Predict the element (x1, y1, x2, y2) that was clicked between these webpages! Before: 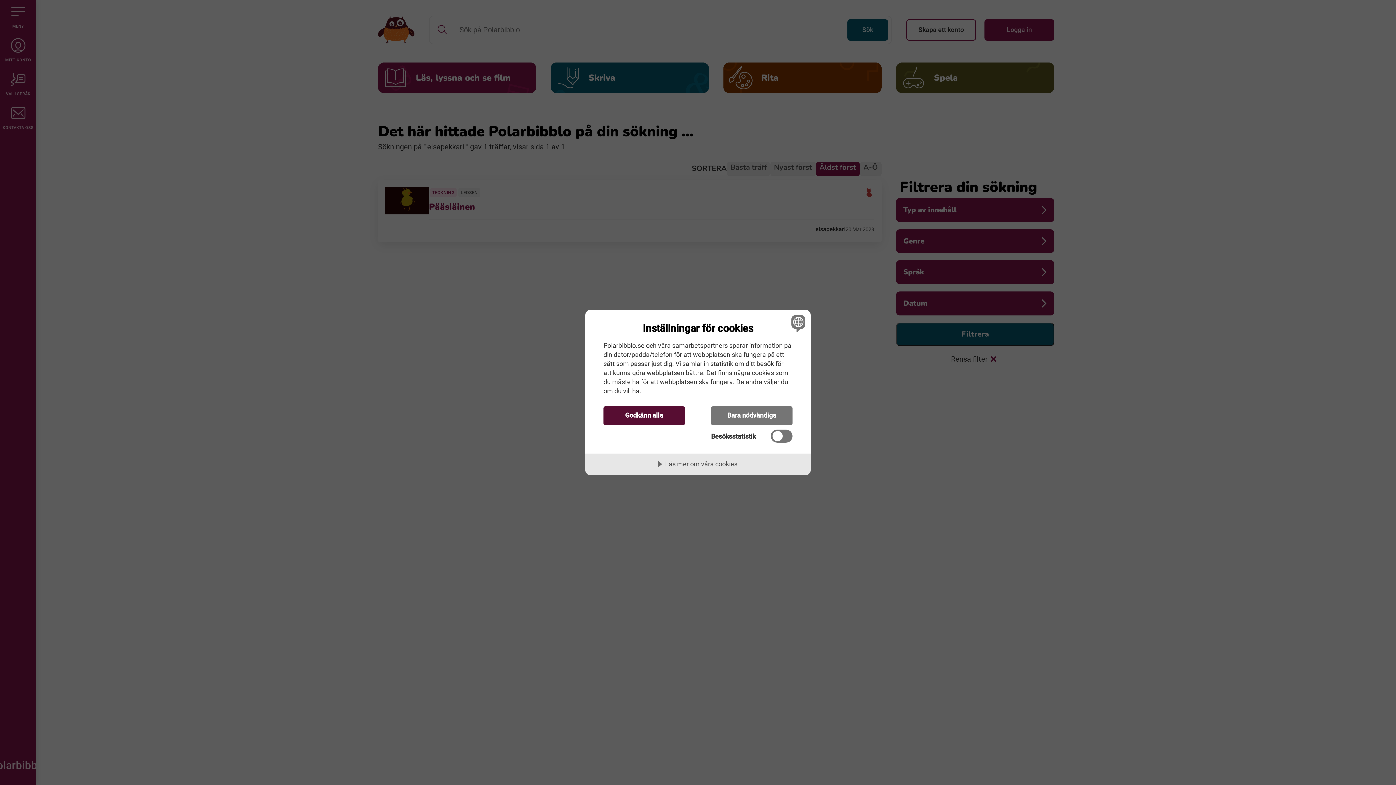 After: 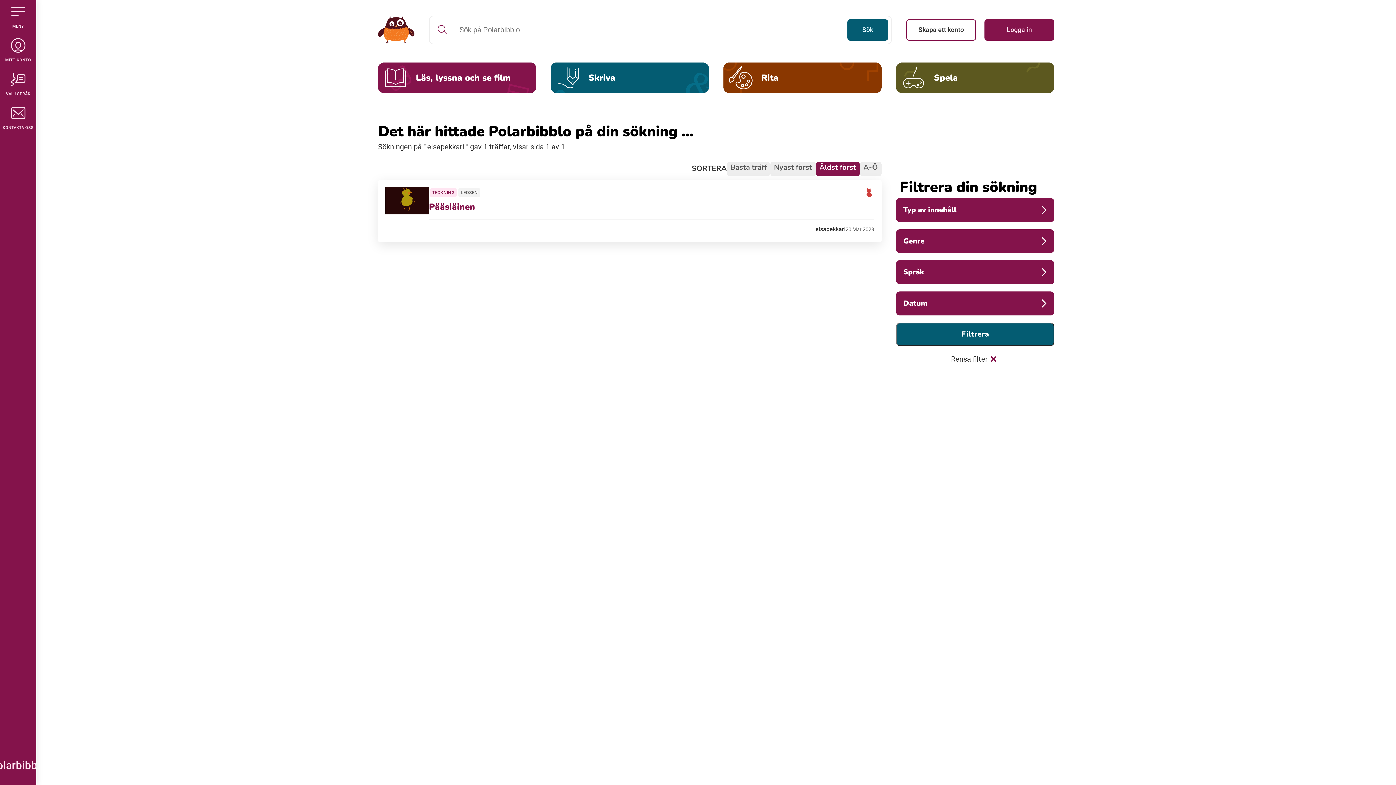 Action: bbox: (711, 406, 792, 425) label: Bara nödvändiga